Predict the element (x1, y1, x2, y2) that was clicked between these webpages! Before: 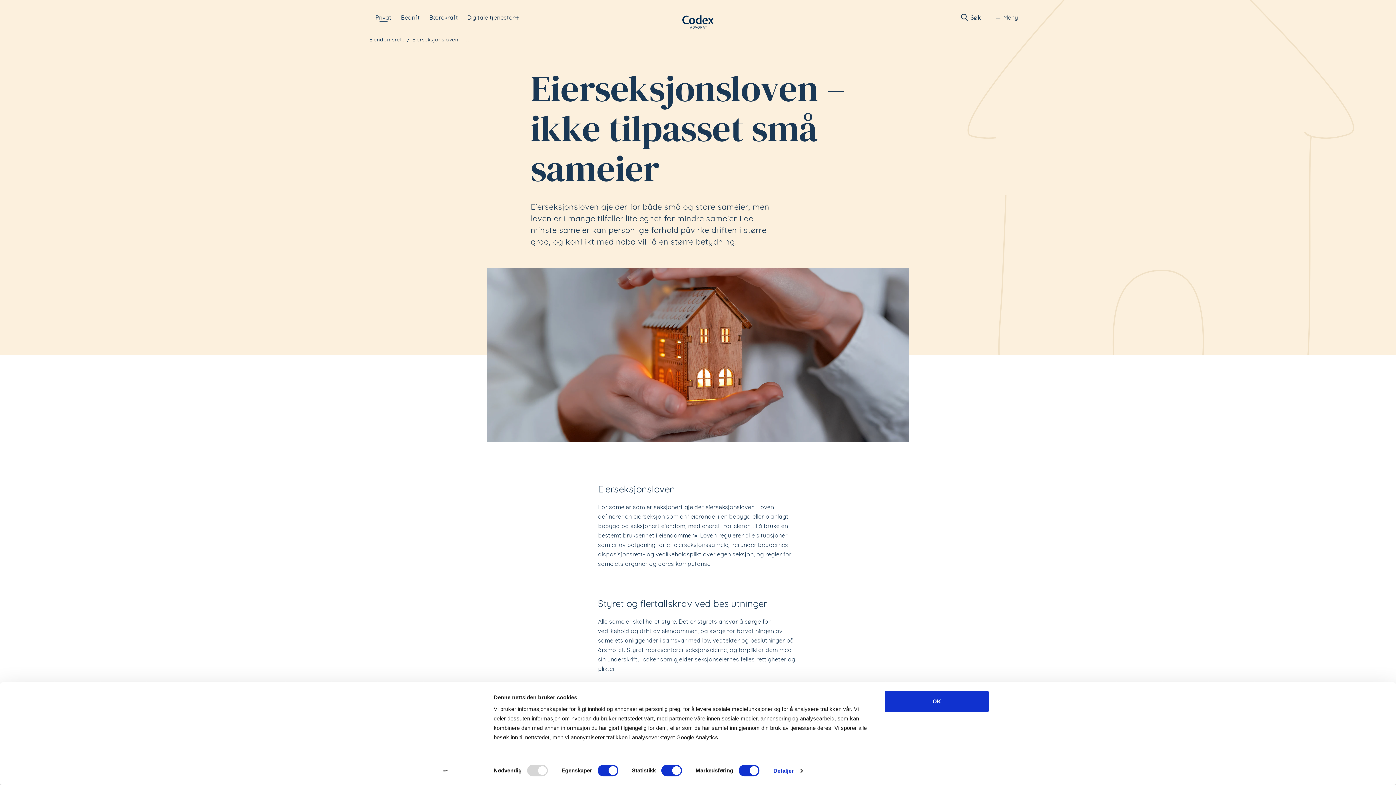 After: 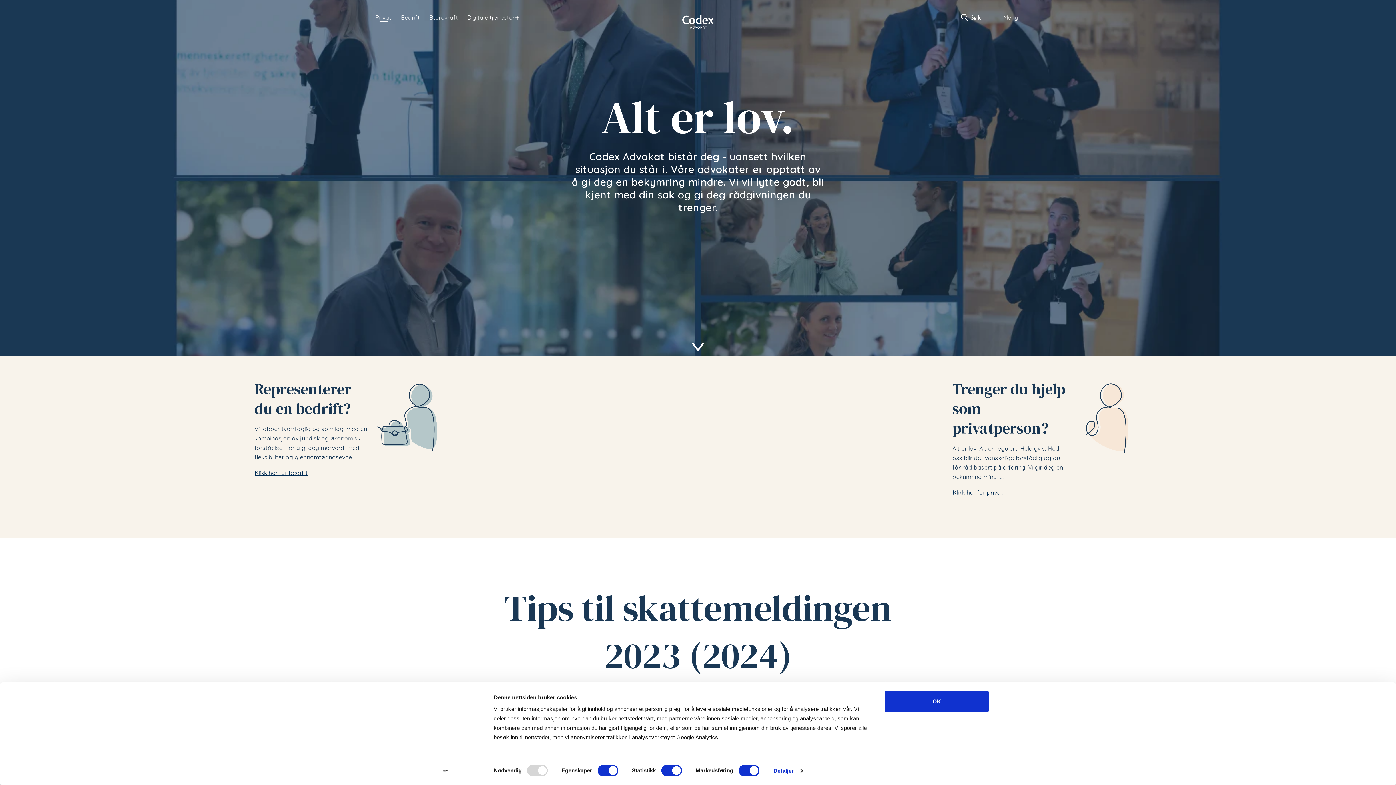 Action: bbox: (679, 10, 717, 33) label: Hjem